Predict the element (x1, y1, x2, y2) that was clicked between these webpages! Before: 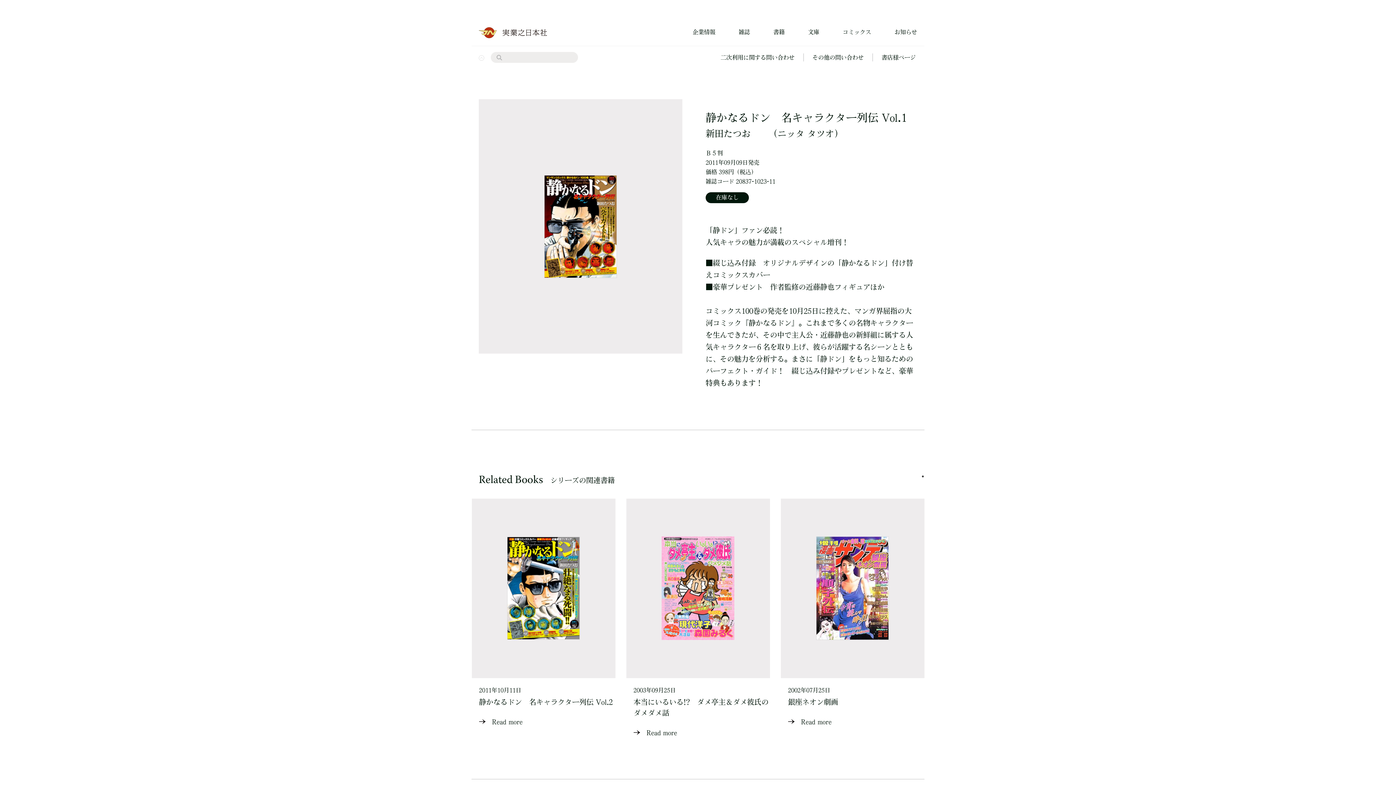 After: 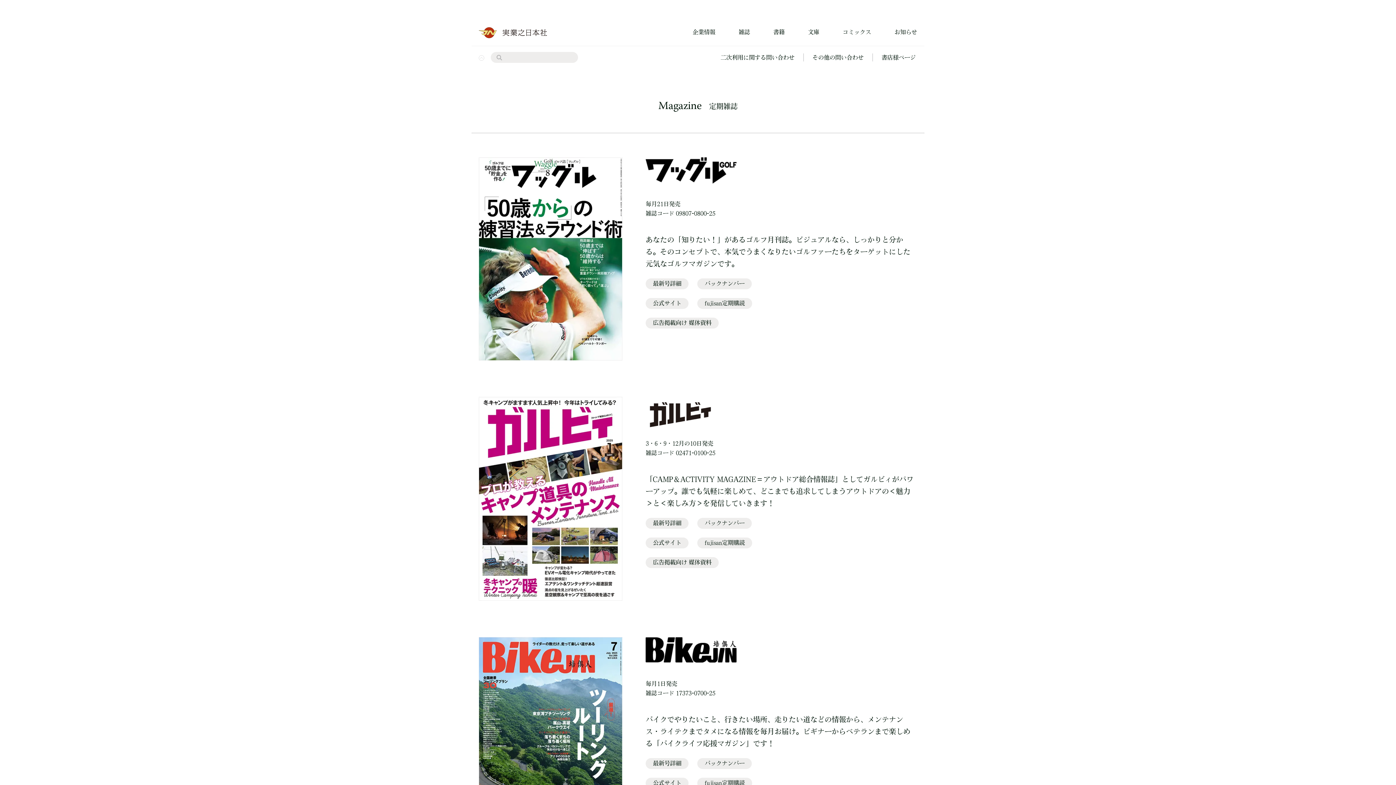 Action: label: 雑誌 bbox: (738, 29, 750, 34)